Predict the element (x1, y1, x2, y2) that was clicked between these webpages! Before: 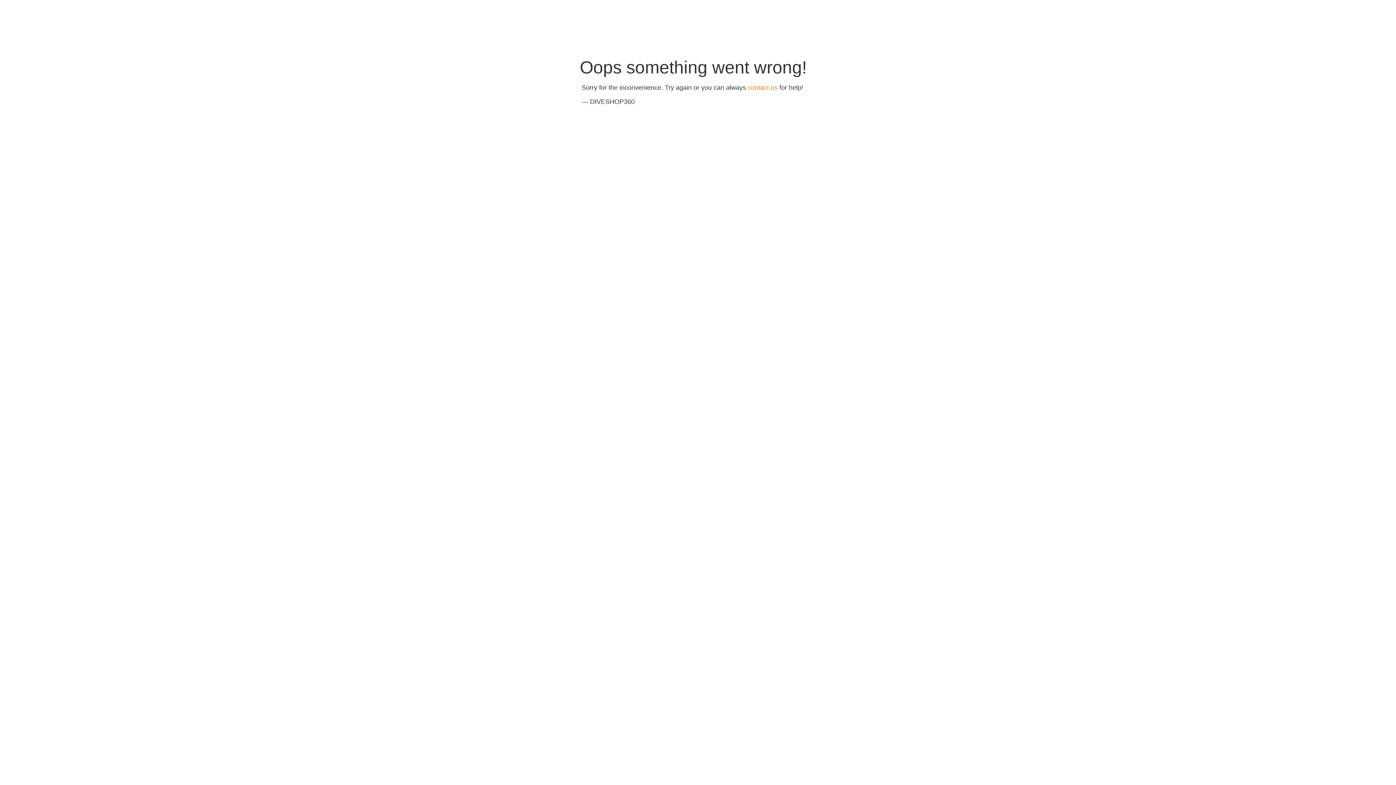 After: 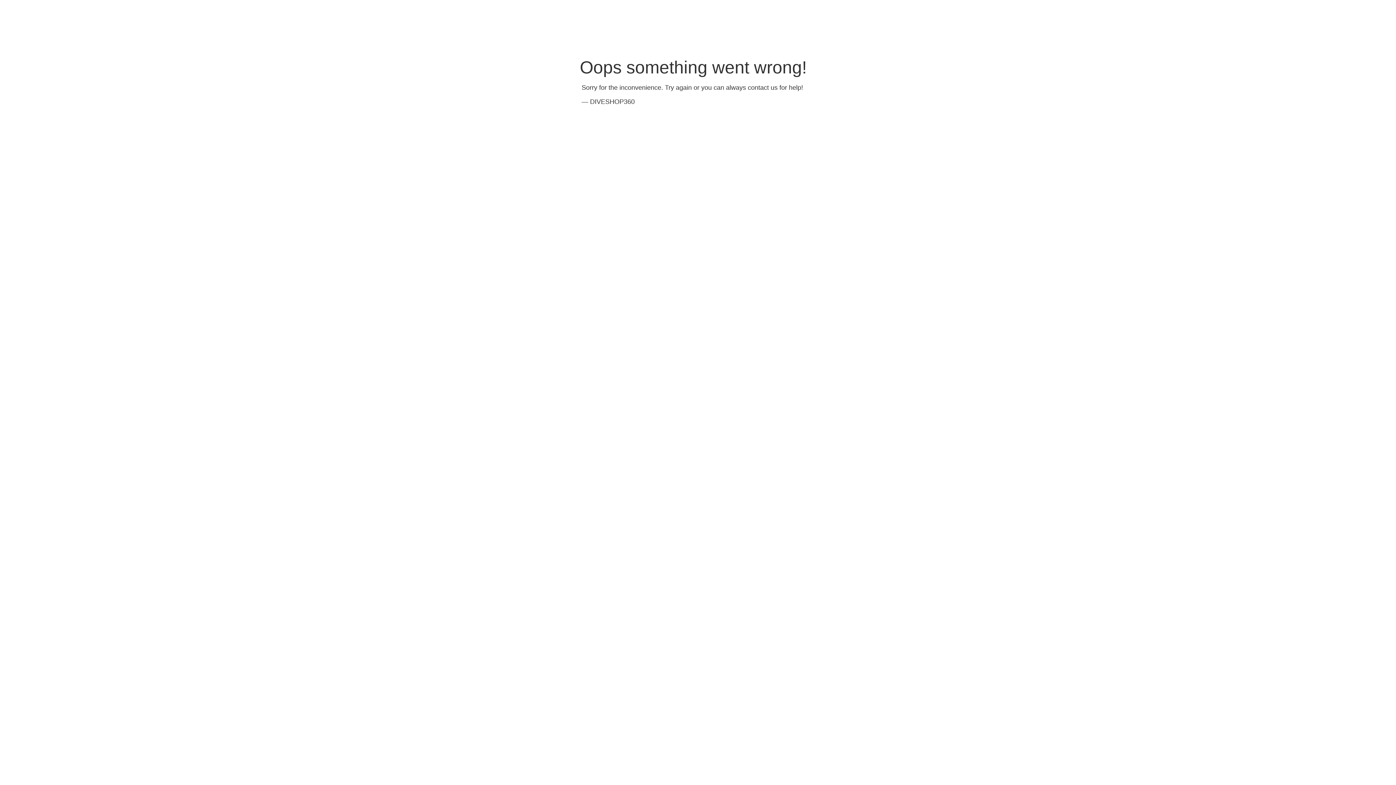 Action: bbox: (748, 84, 777, 91) label: contact us